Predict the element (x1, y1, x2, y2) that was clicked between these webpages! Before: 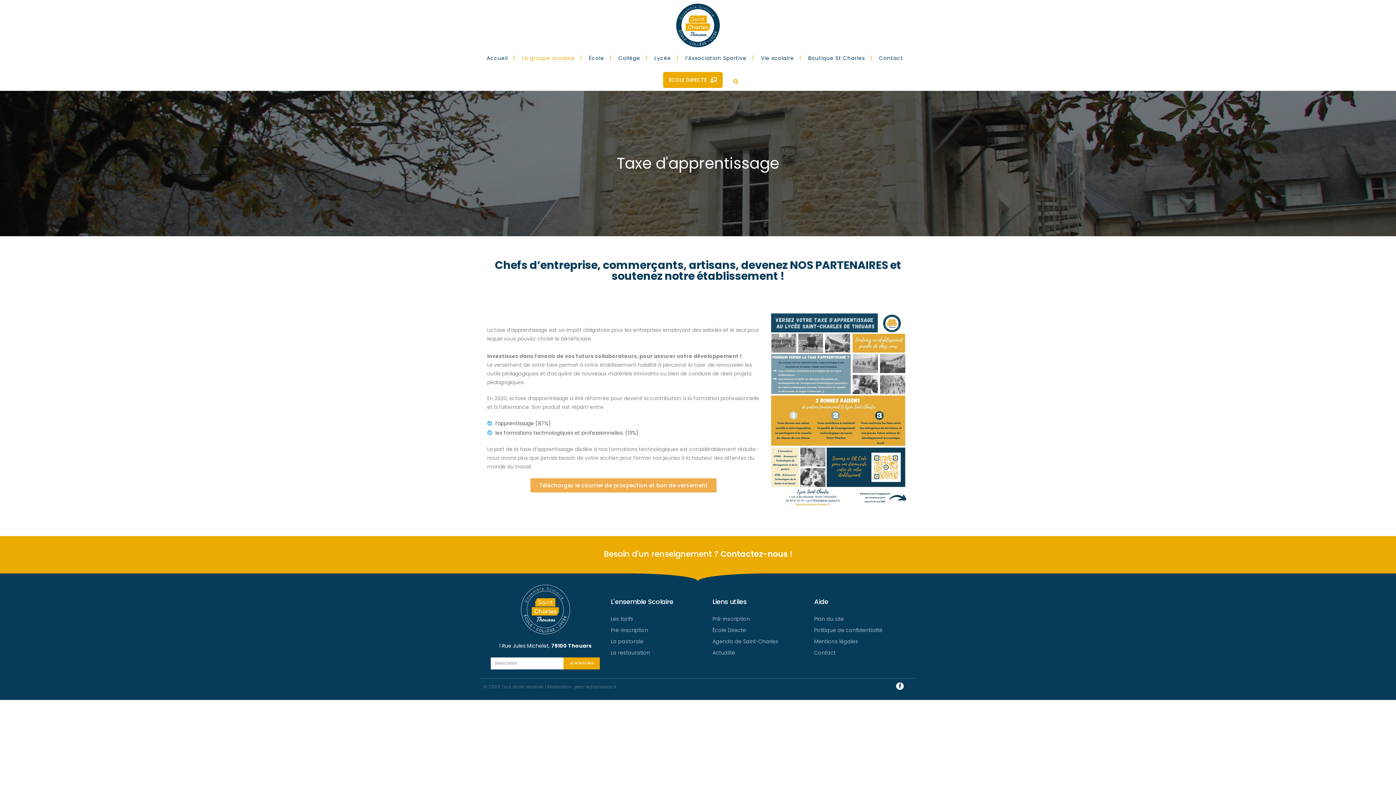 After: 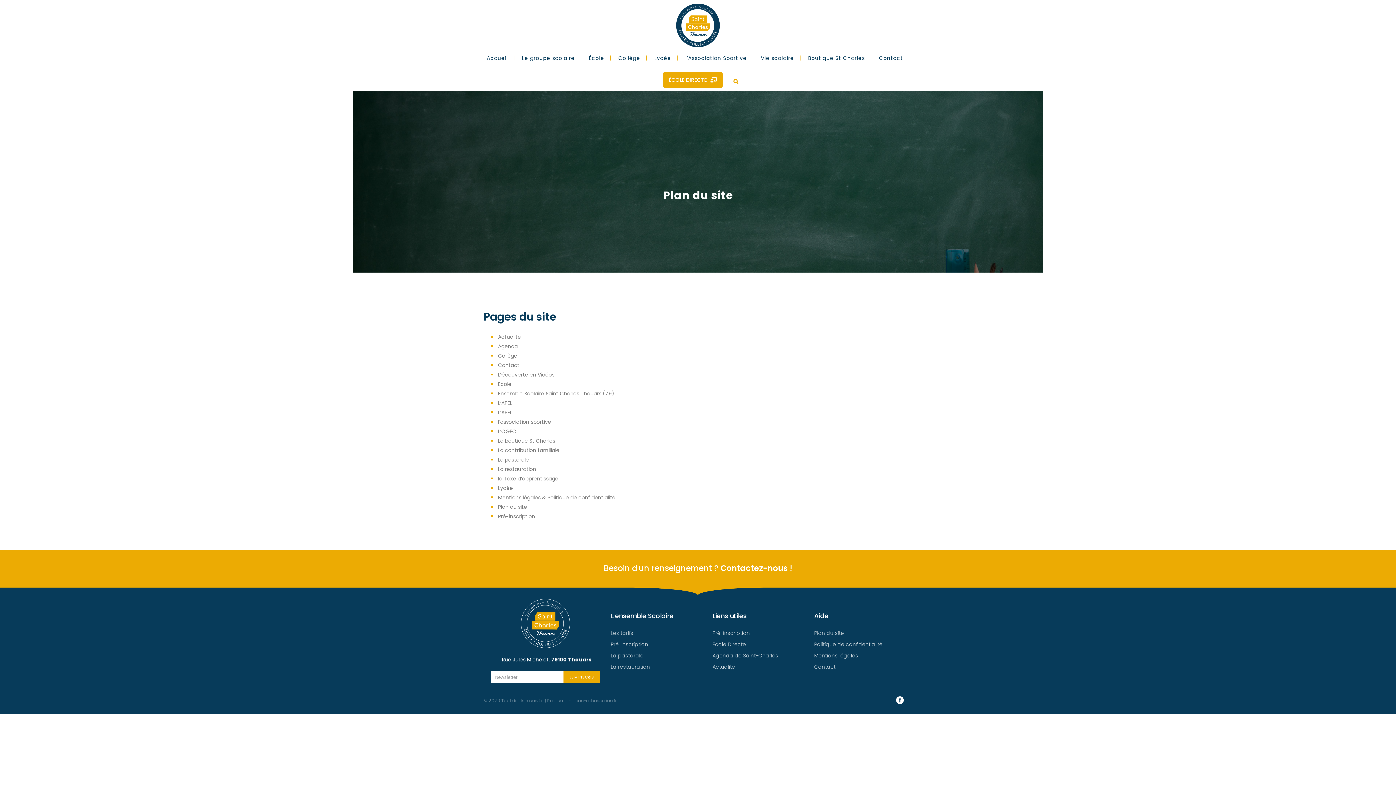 Action: label: Plan du site bbox: (814, 614, 916, 623)